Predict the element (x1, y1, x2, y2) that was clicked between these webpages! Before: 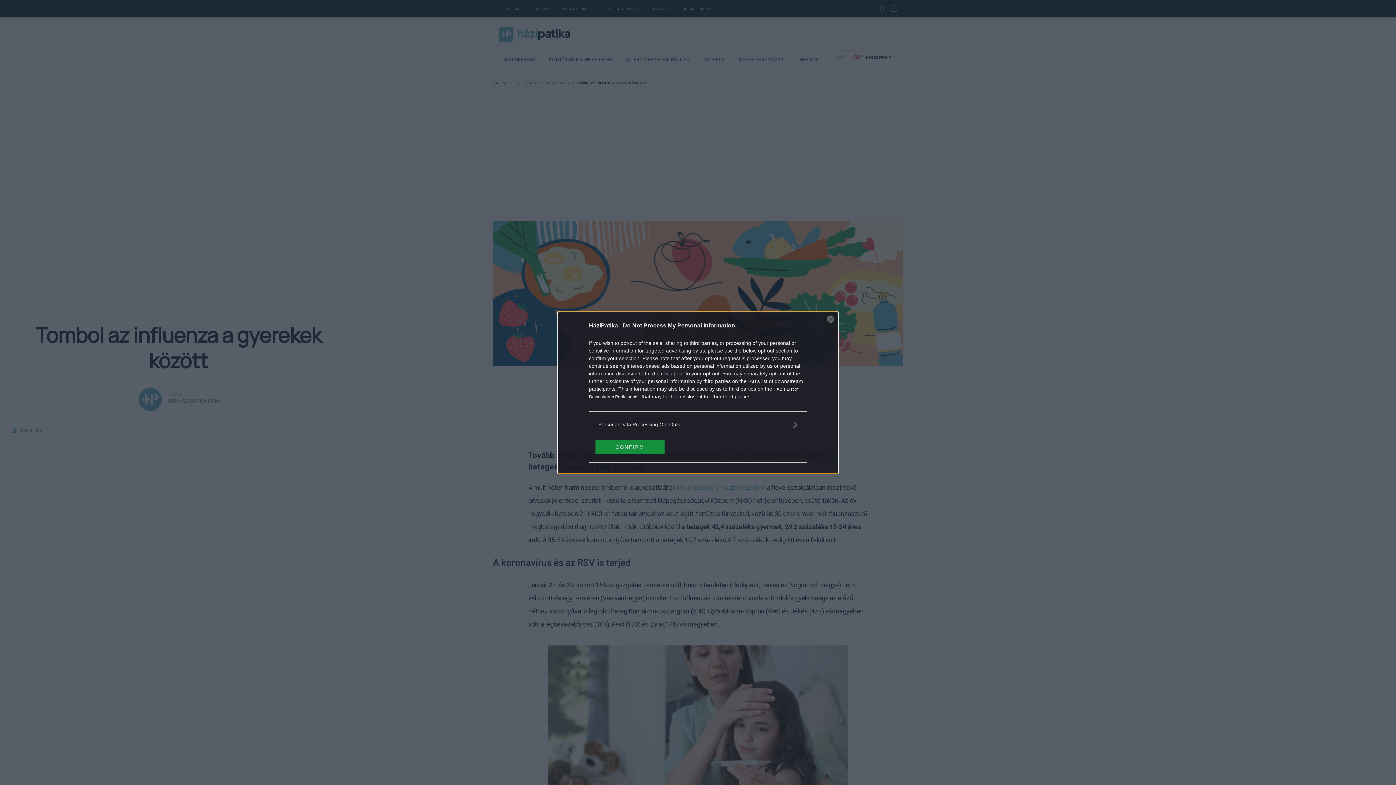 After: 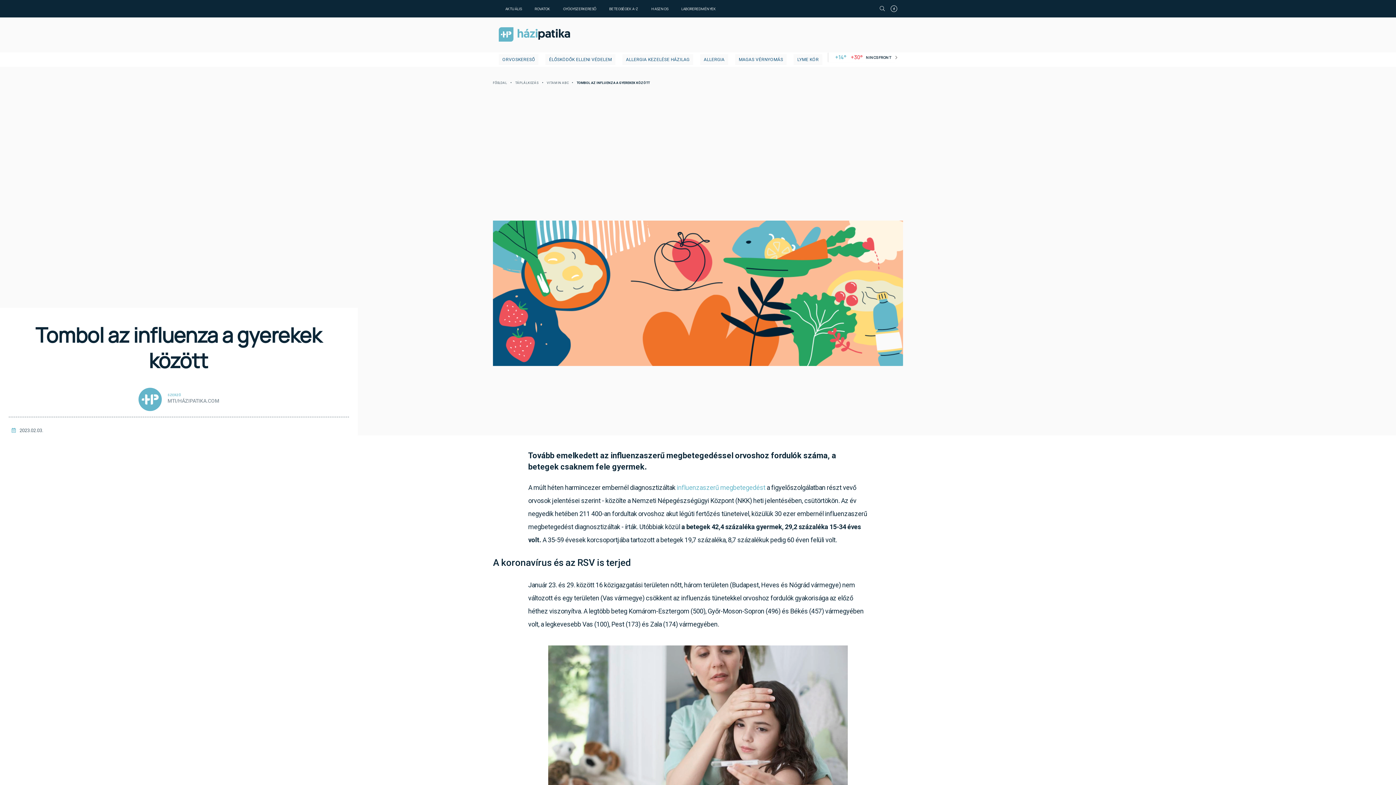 Action: label: Close bbox: (827, 315, 834, 322)